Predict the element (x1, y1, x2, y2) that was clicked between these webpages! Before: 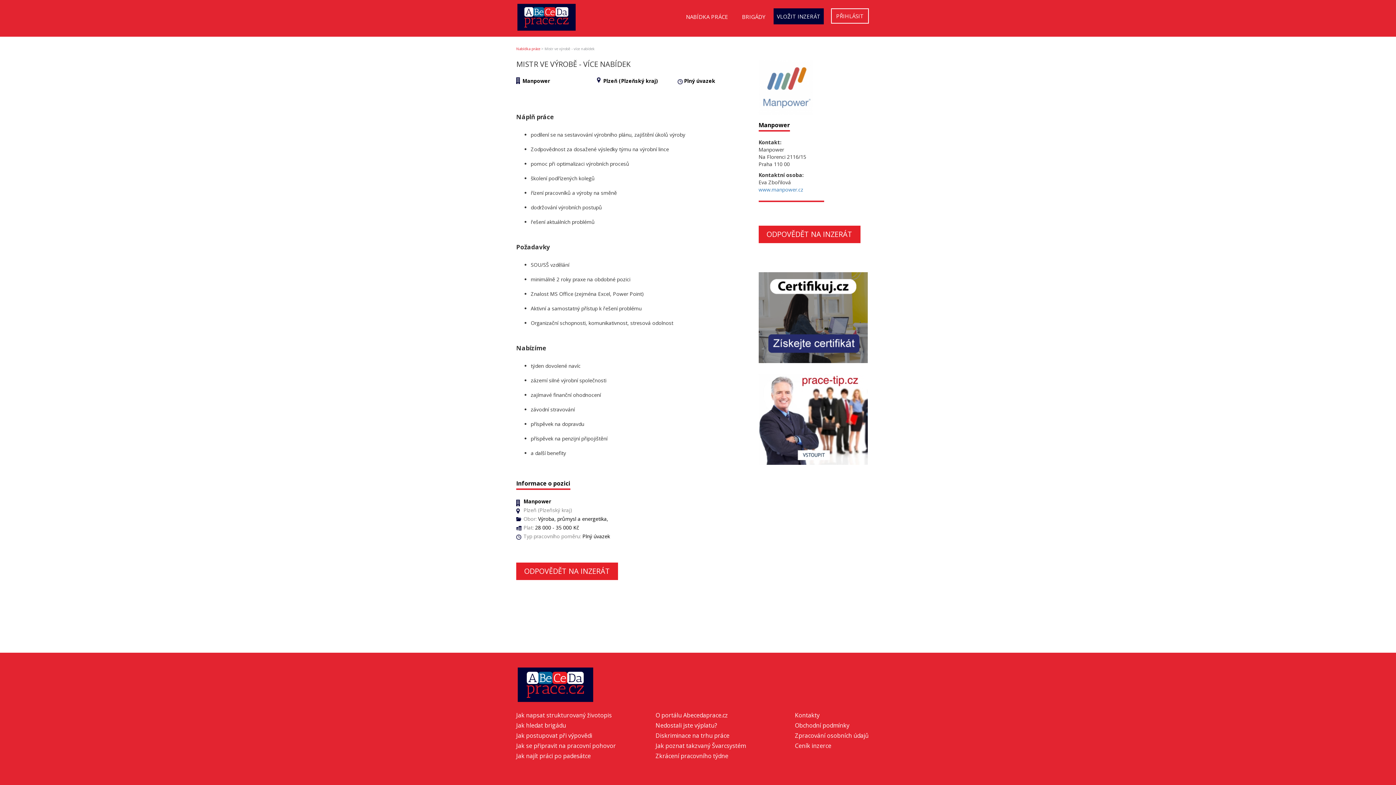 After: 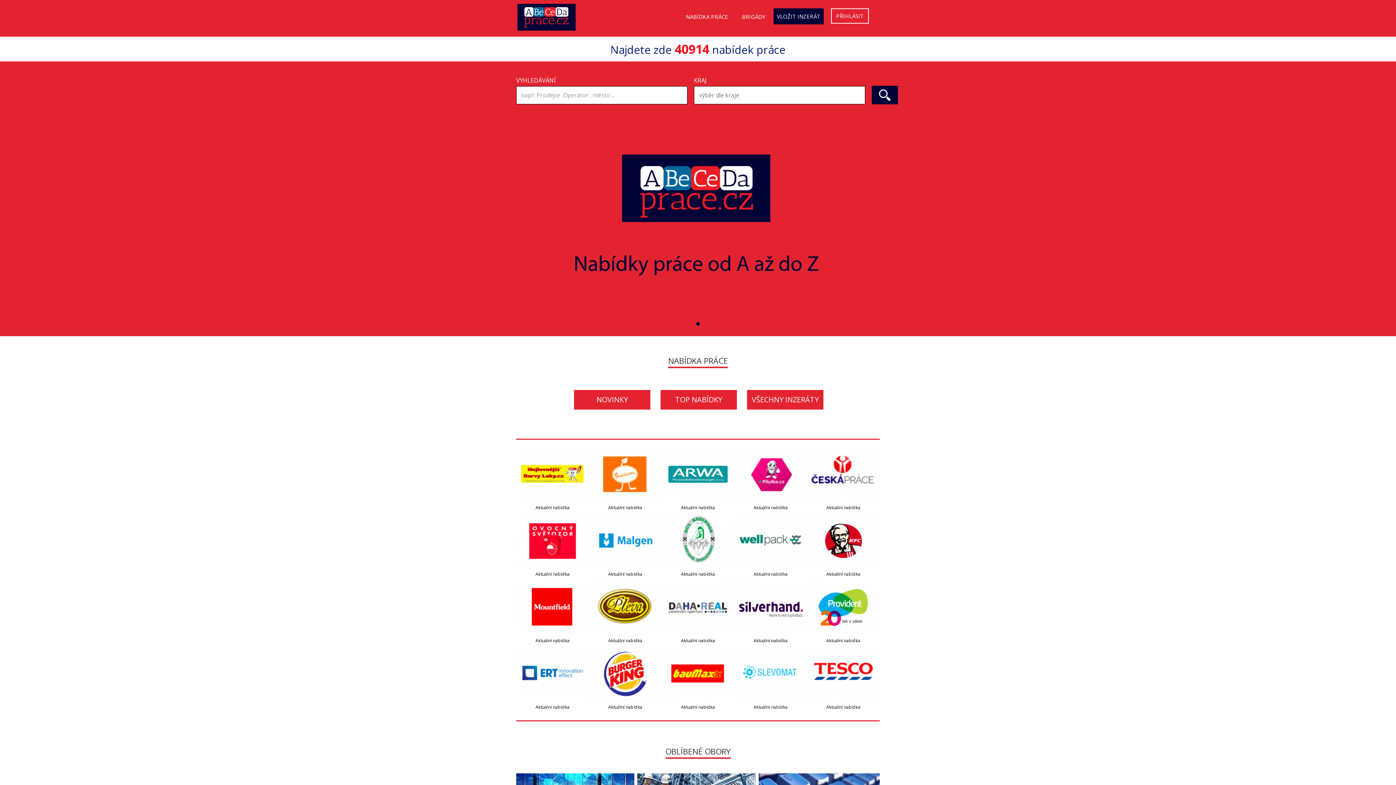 Action: bbox: (516, 11, 576, 18)